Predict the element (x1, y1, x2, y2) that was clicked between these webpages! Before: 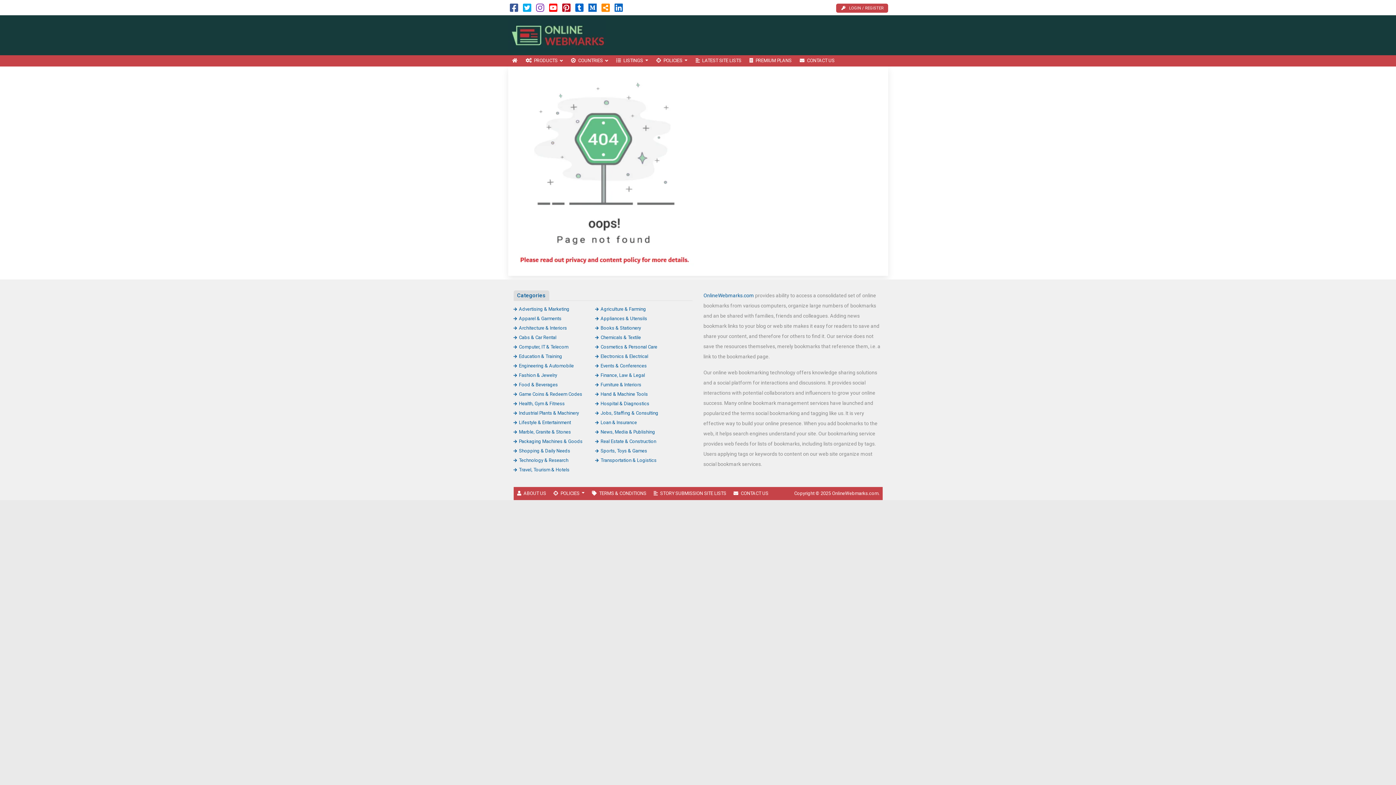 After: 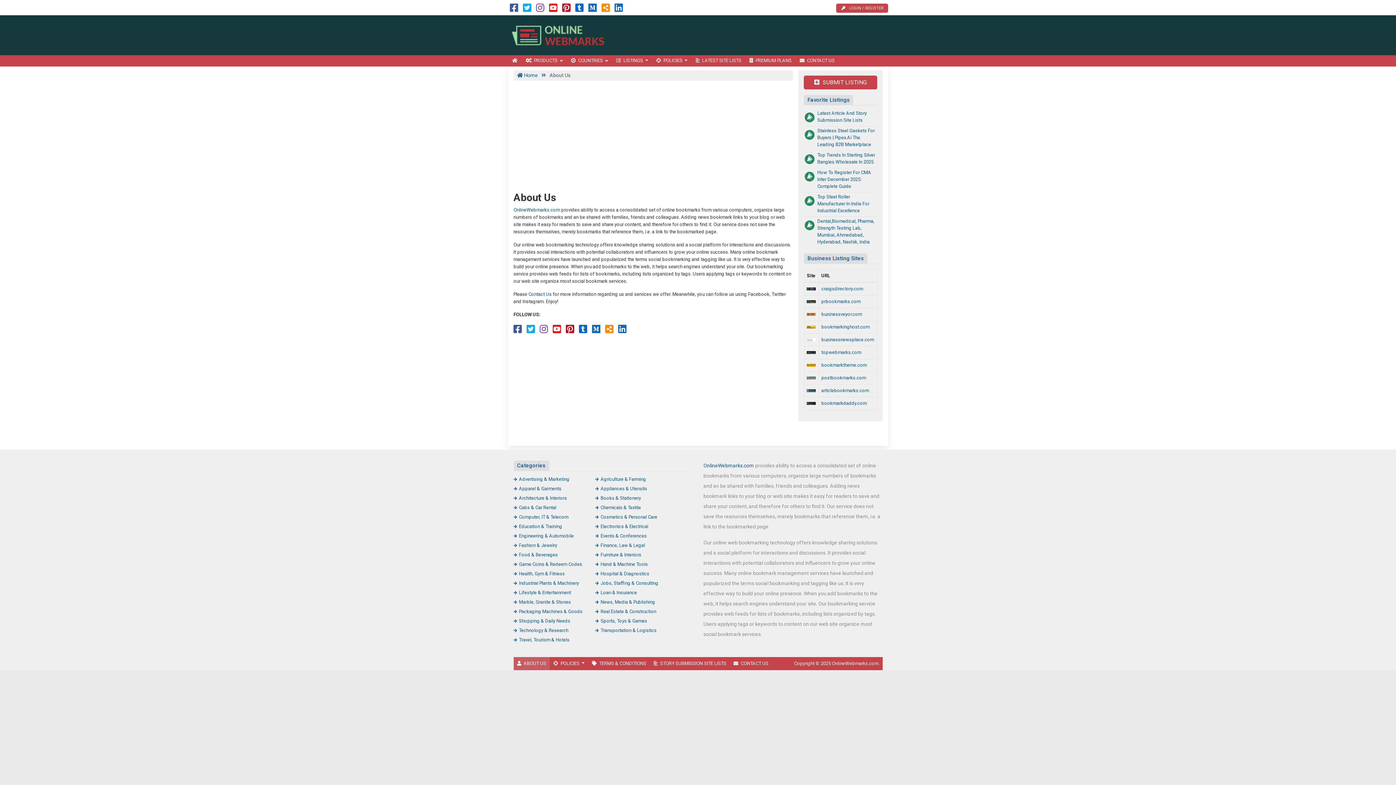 Action: label: ABOUT US bbox: (513, 487, 549, 500)